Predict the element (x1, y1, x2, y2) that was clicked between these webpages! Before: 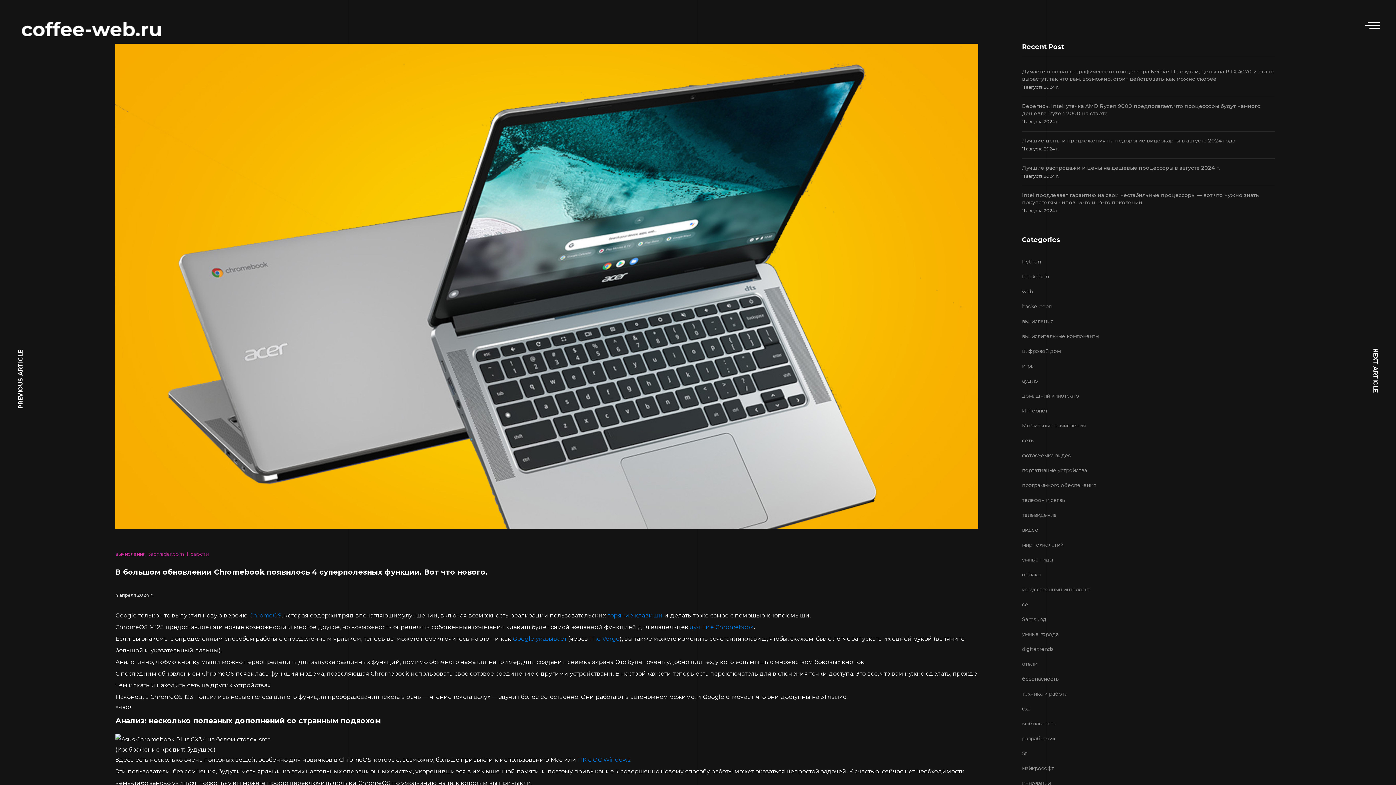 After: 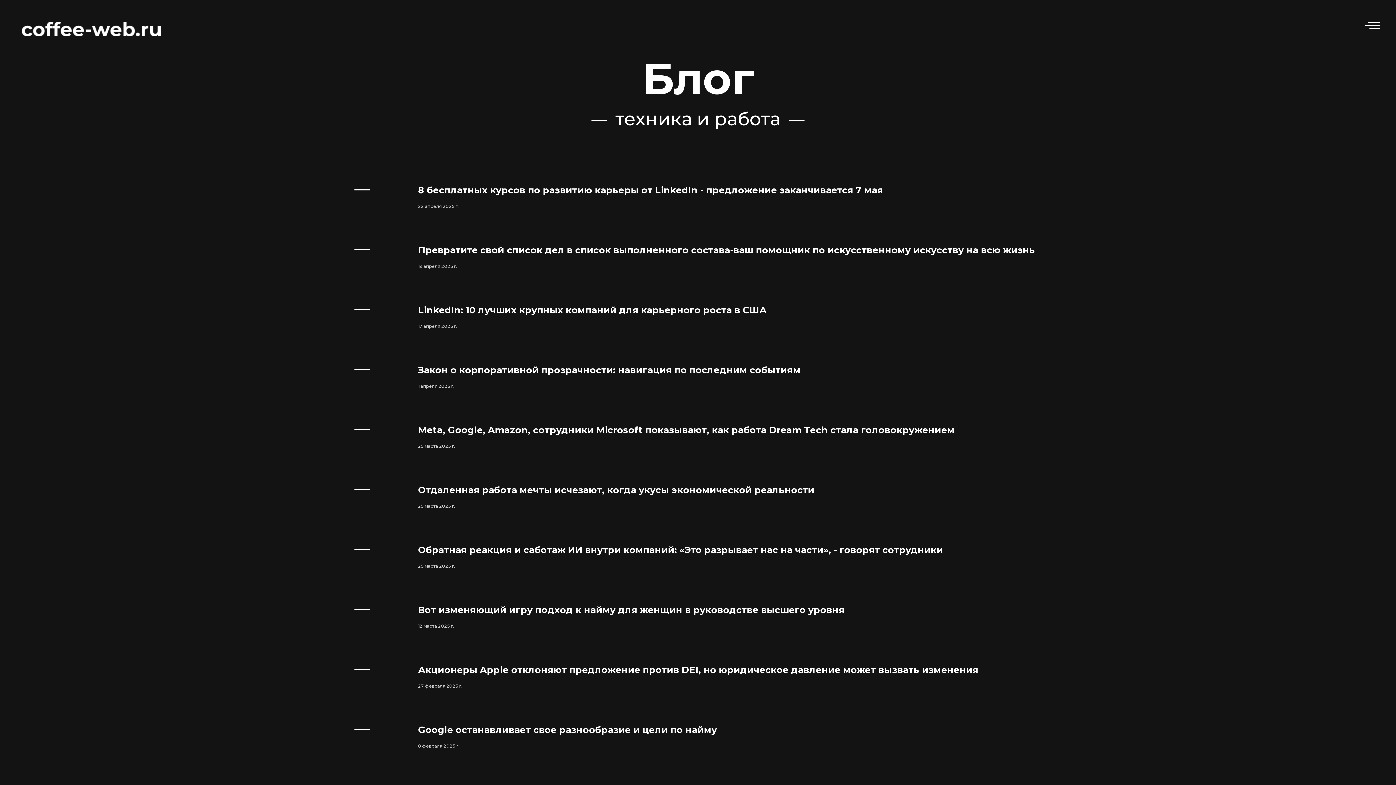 Action: bbox: (1022, 686, 1275, 701) label: техника и работа